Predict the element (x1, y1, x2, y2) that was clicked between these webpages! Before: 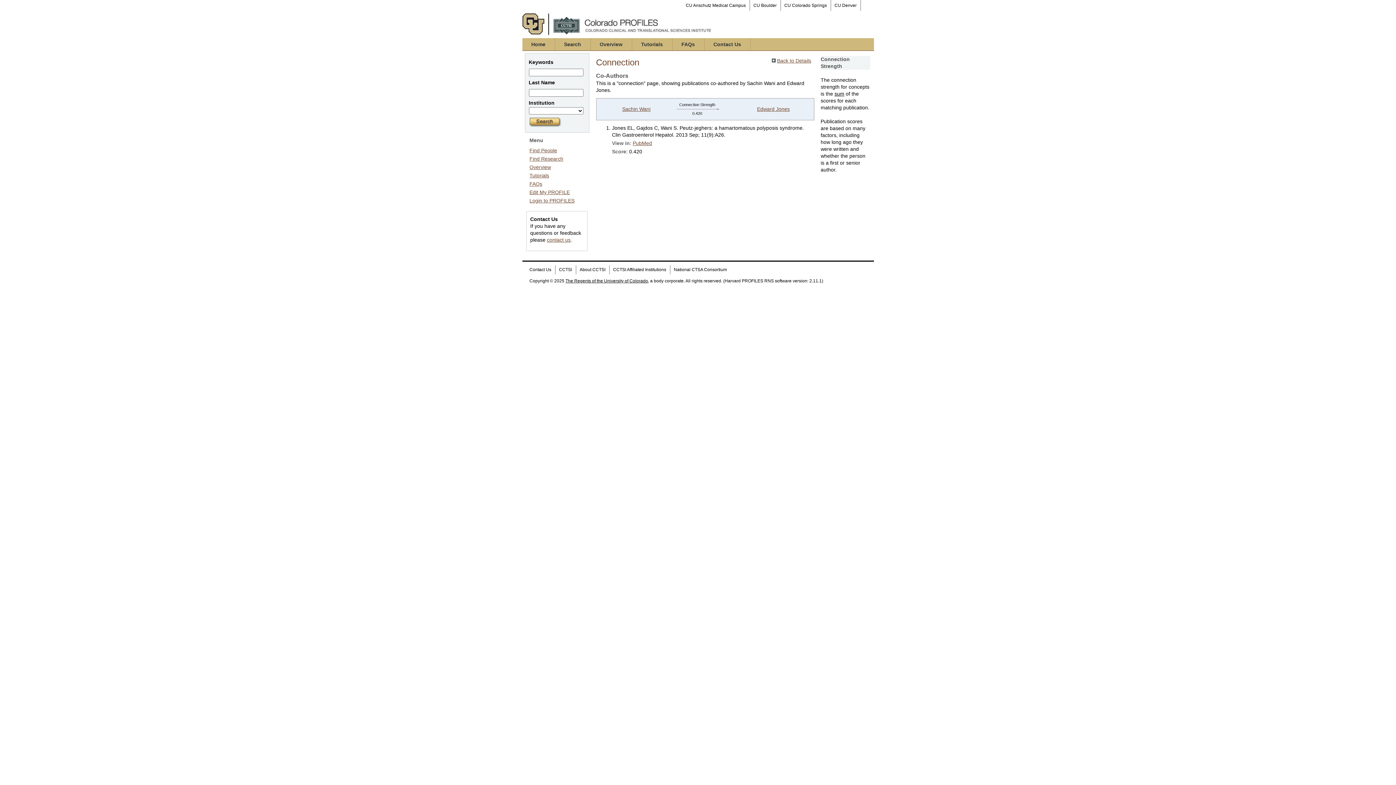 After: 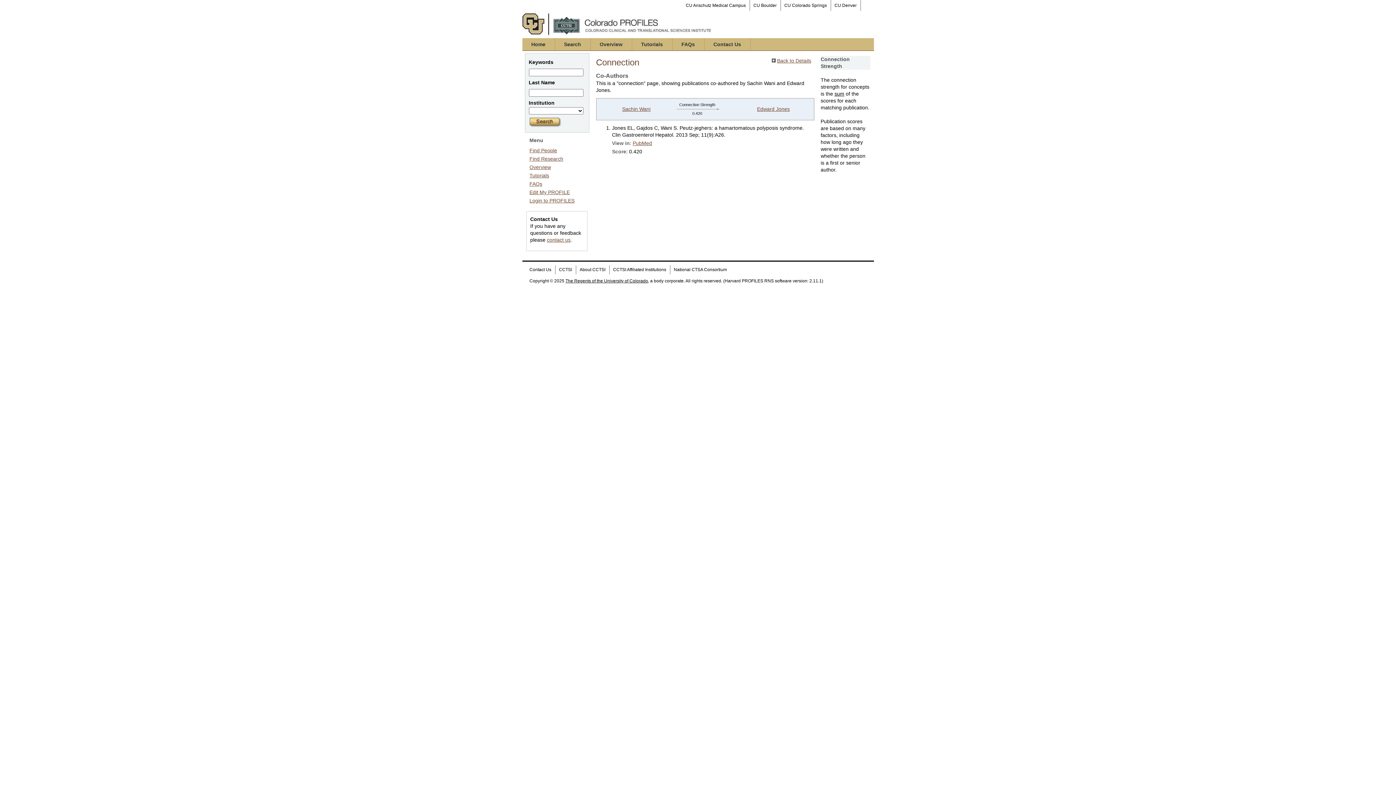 Action: label: The Regents of the University of Colorado bbox: (565, 278, 648, 283)